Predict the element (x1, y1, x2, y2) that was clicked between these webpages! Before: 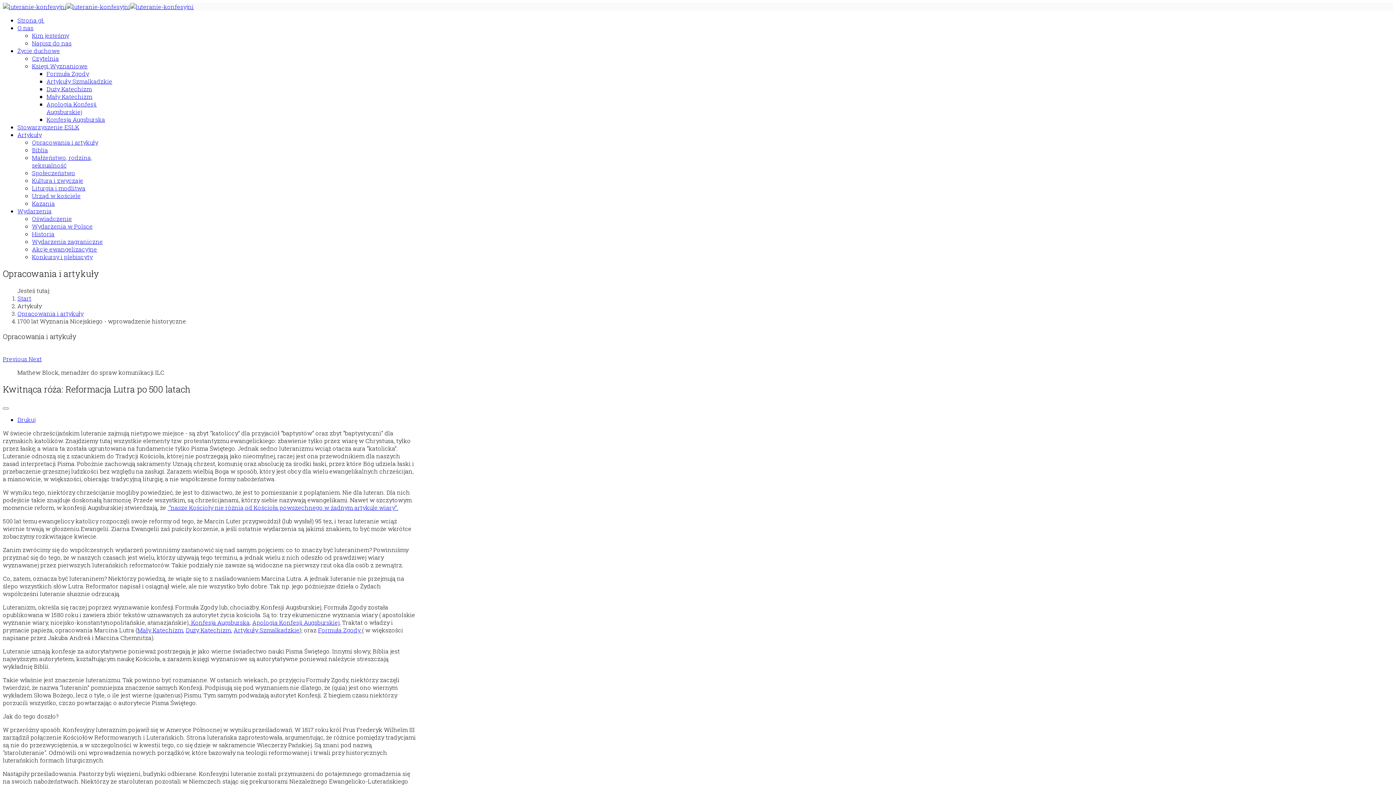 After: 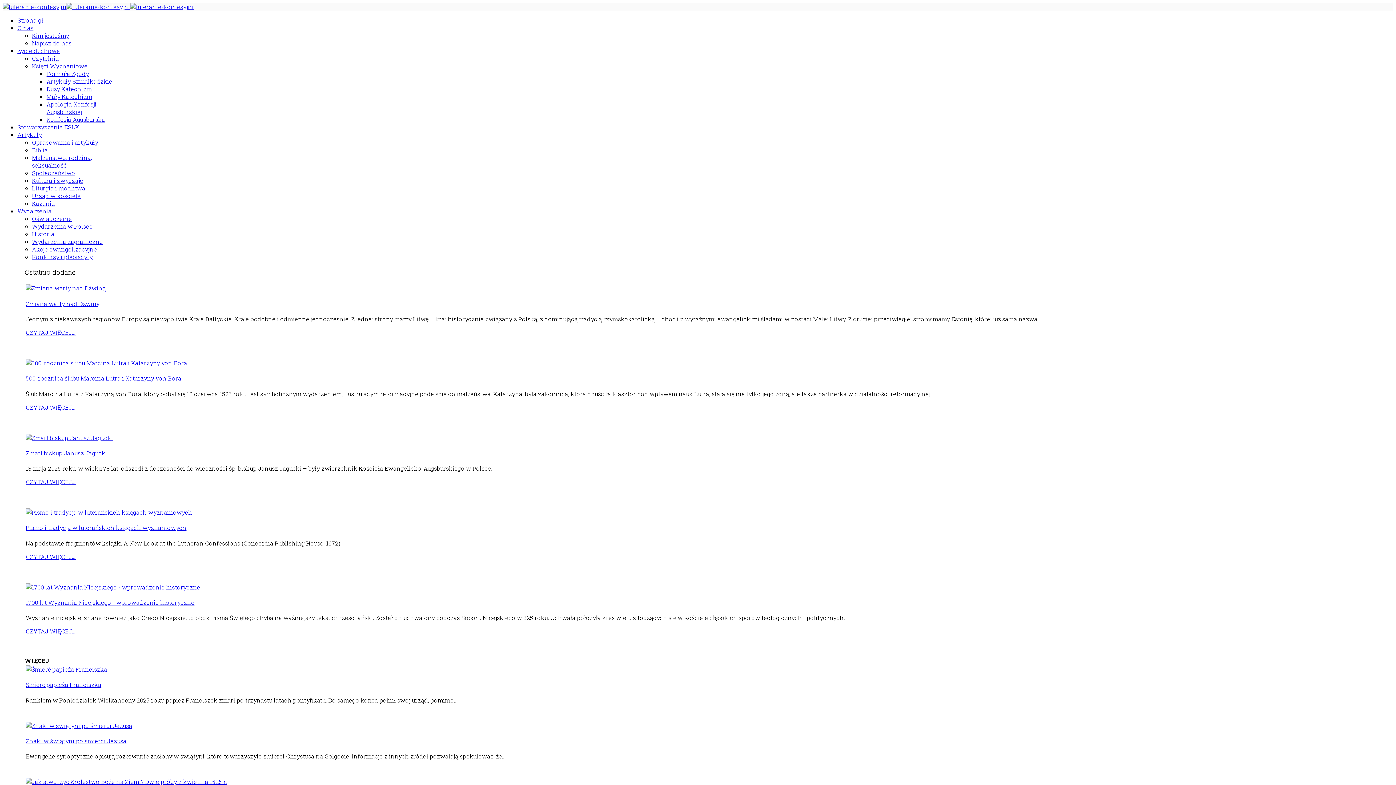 Action: bbox: (2, 2, 193, 10)